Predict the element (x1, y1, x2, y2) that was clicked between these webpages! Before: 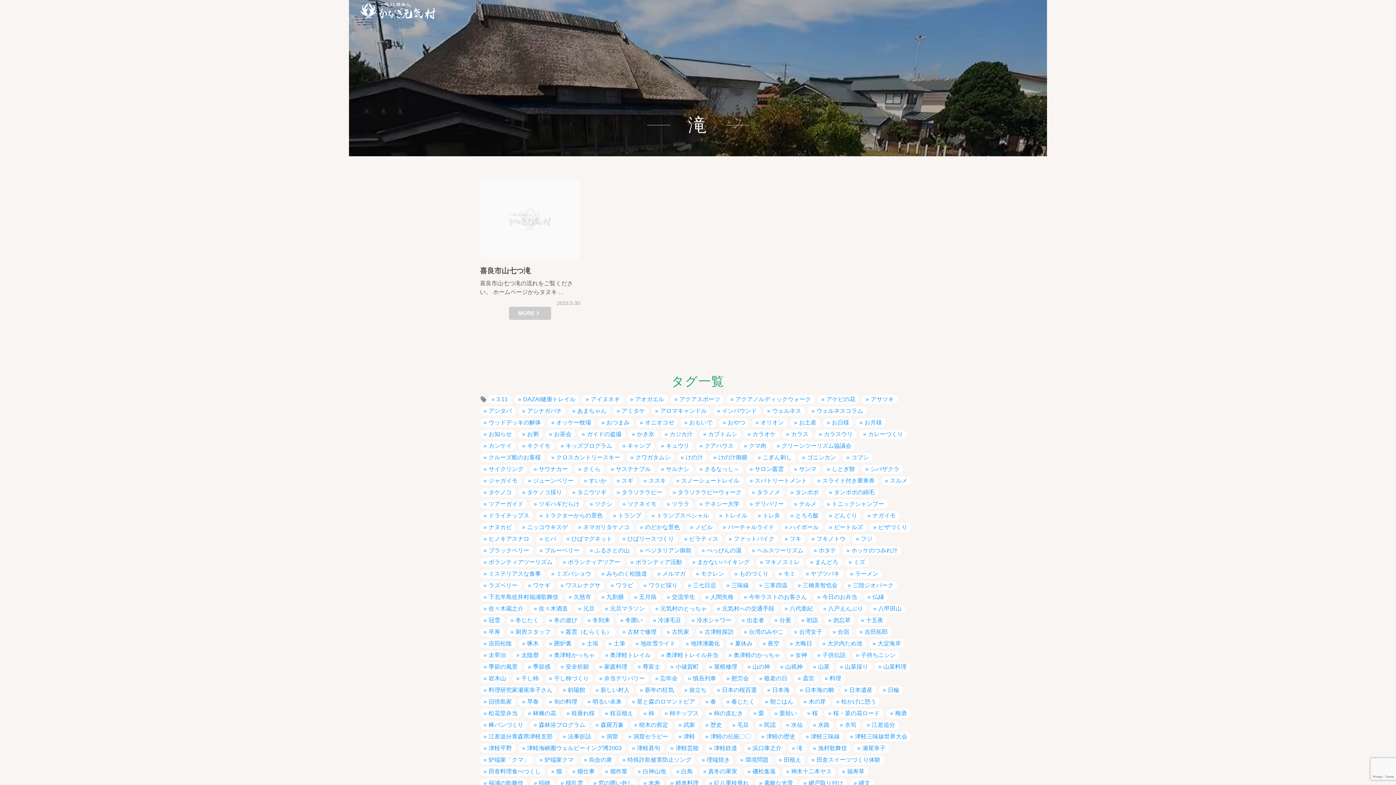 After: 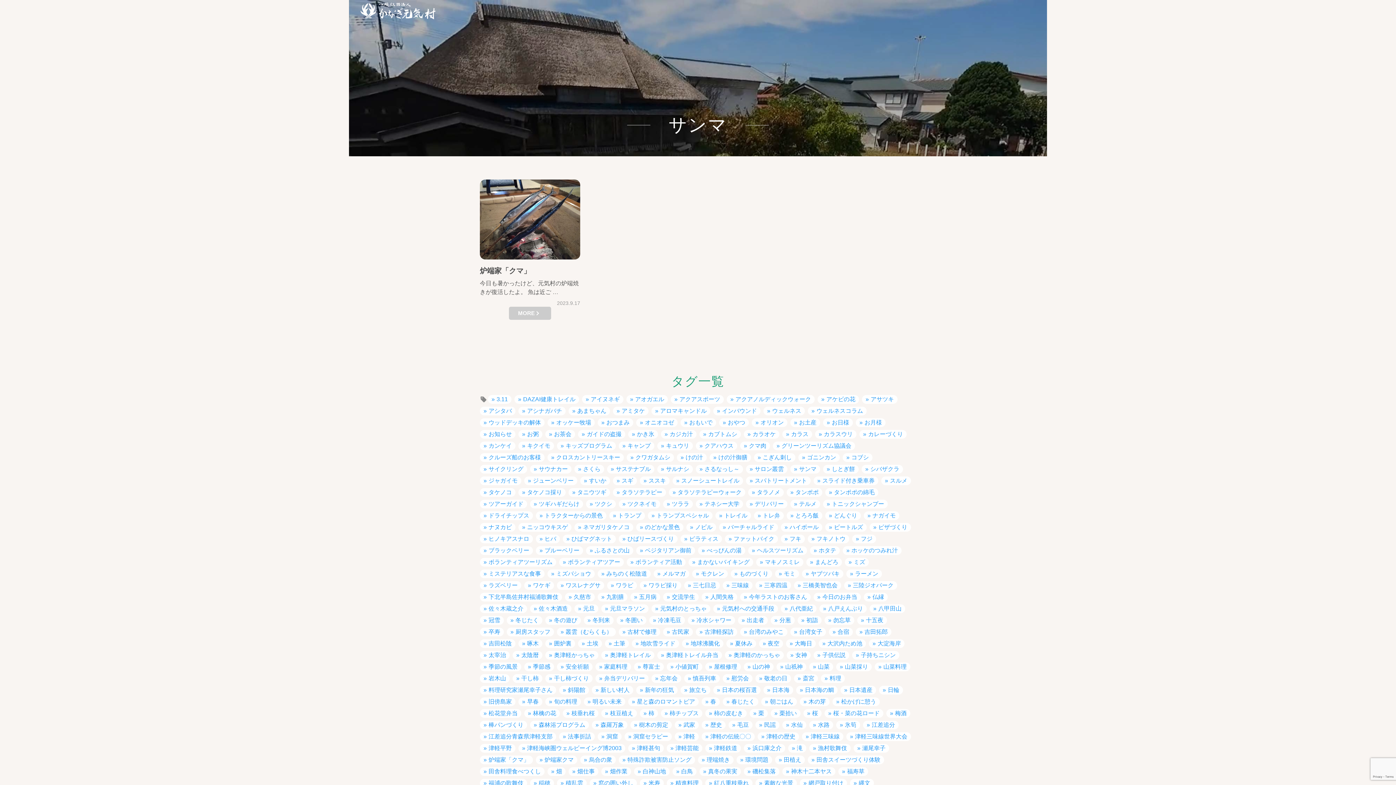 Action: bbox: (790, 465, 820, 473) label: サンマ